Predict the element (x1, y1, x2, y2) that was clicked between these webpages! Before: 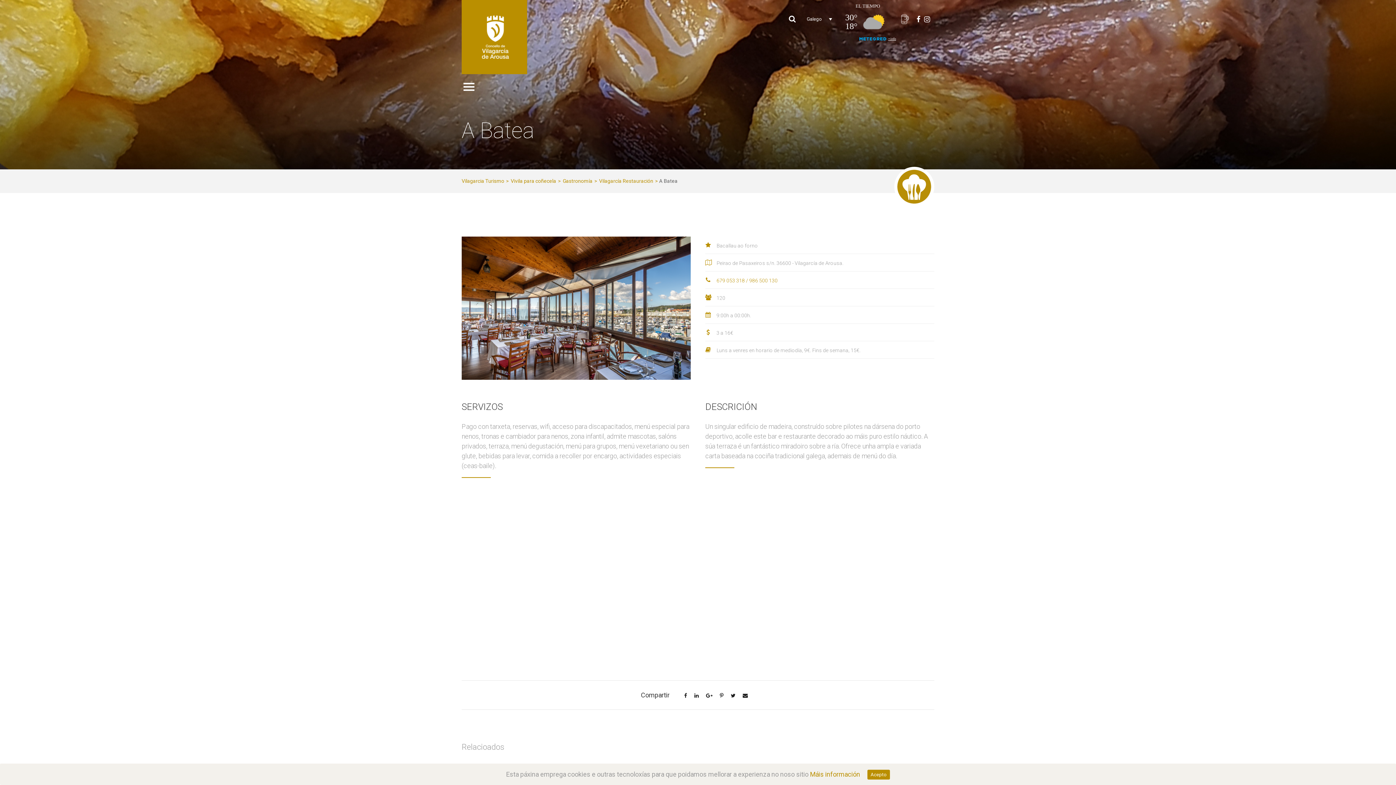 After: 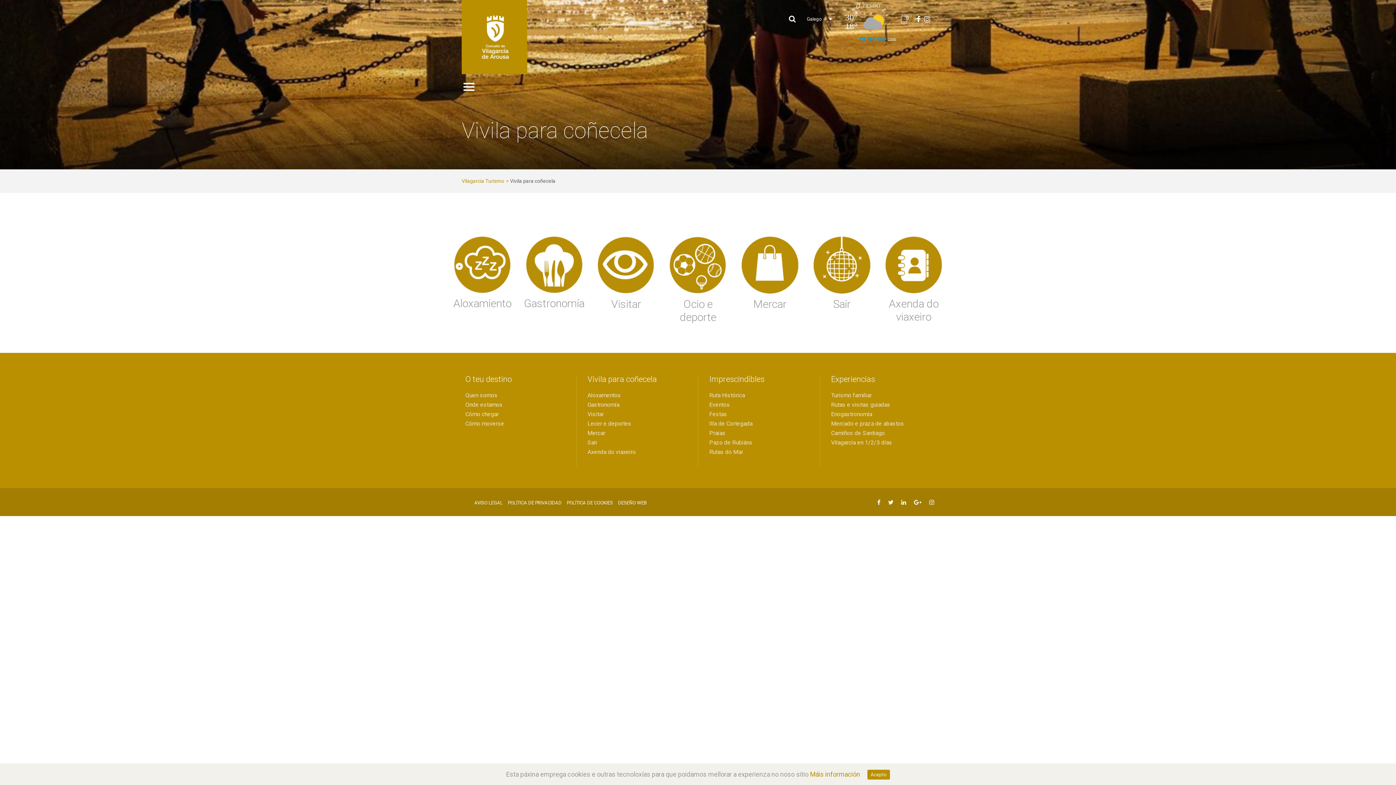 Action: bbox: (510, 178, 556, 184) label: Vivila para coñecela